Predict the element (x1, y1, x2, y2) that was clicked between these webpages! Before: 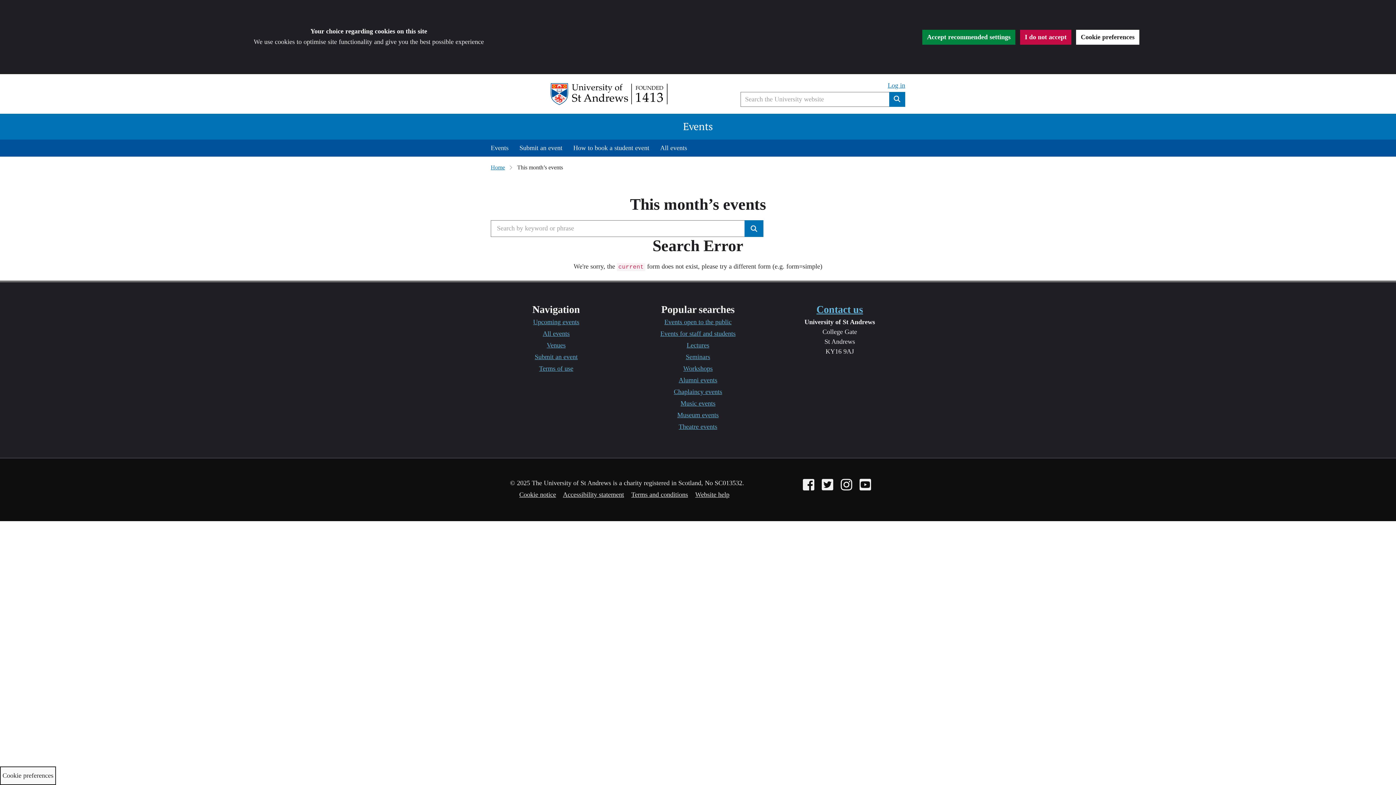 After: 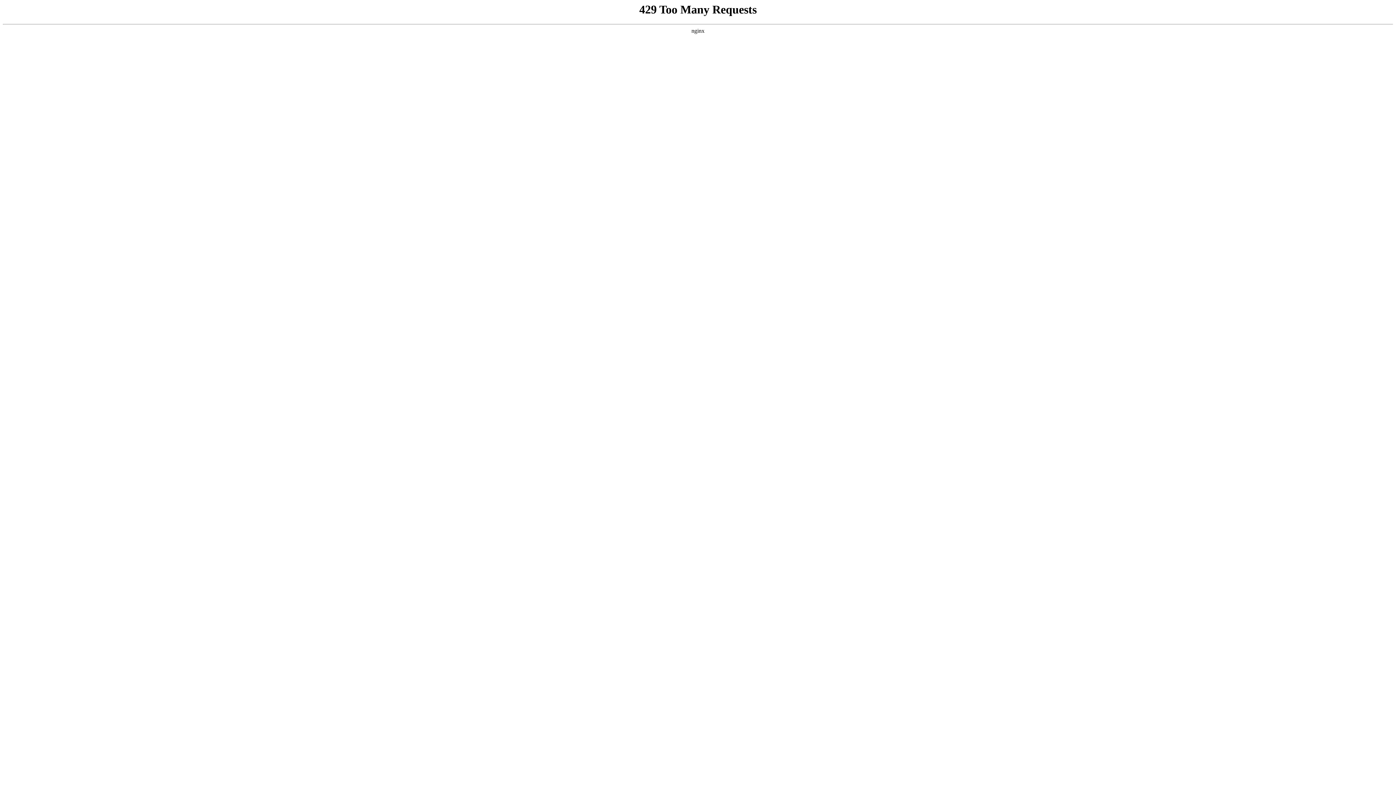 Action: bbox: (664, 318, 731, 325) label: Events open to the public